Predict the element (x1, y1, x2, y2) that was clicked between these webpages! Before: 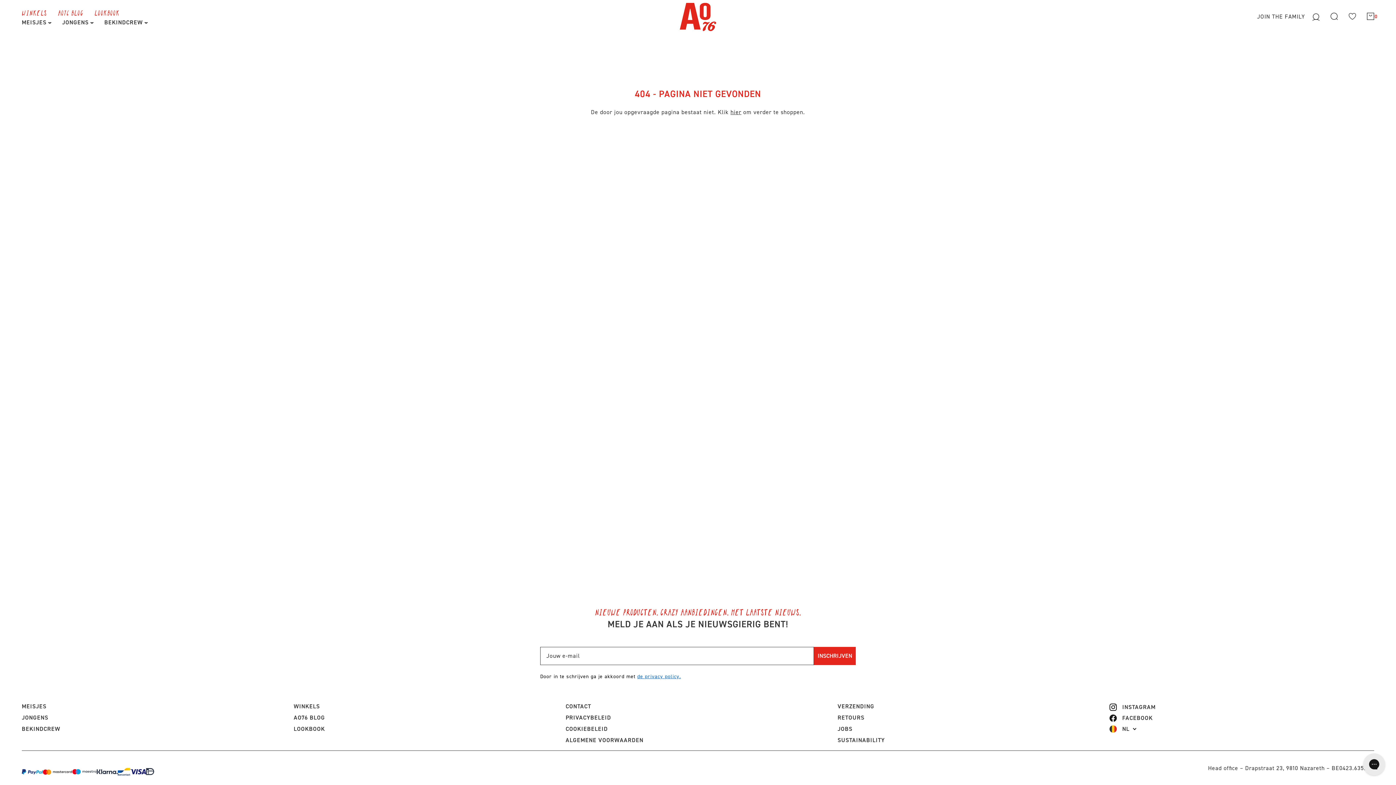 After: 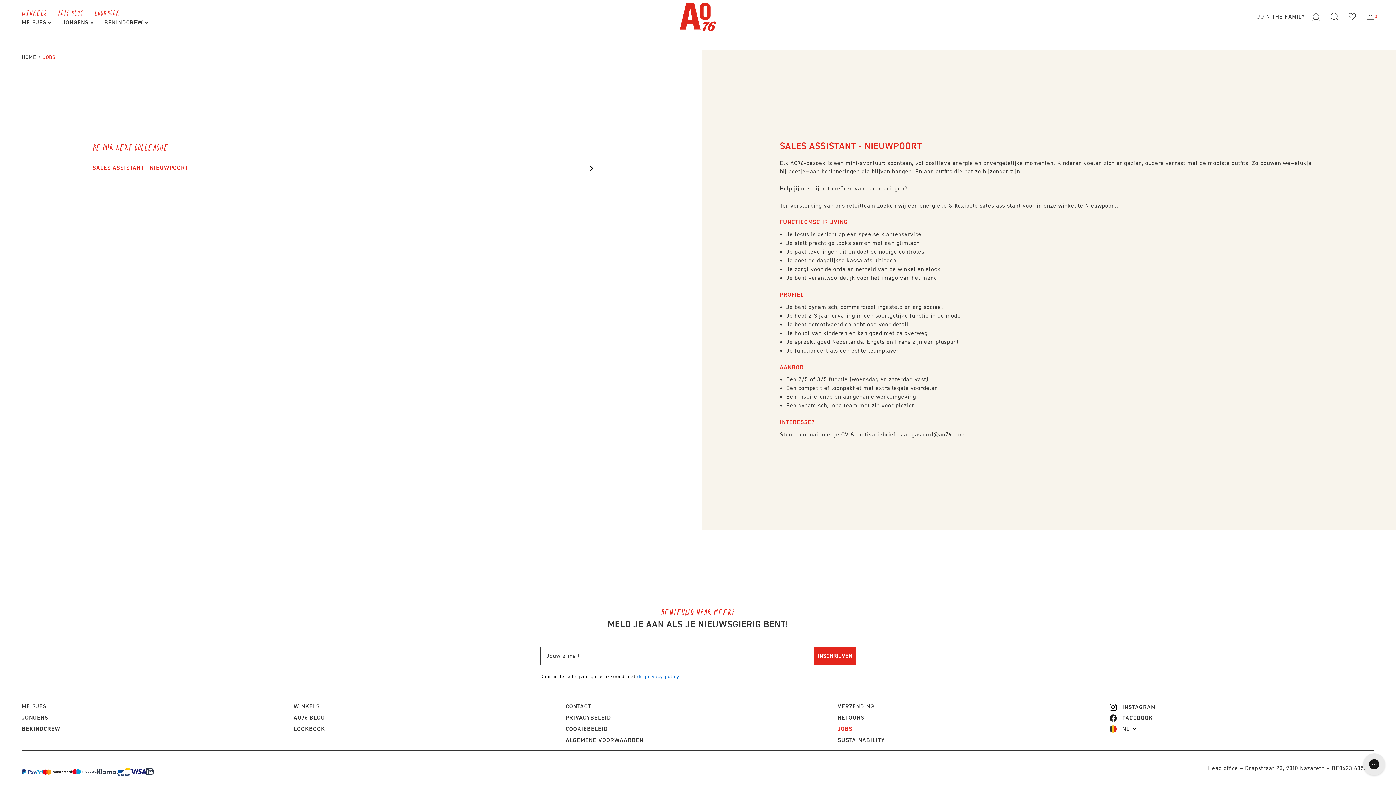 Action: bbox: (837, 725, 852, 733) label: JOBS